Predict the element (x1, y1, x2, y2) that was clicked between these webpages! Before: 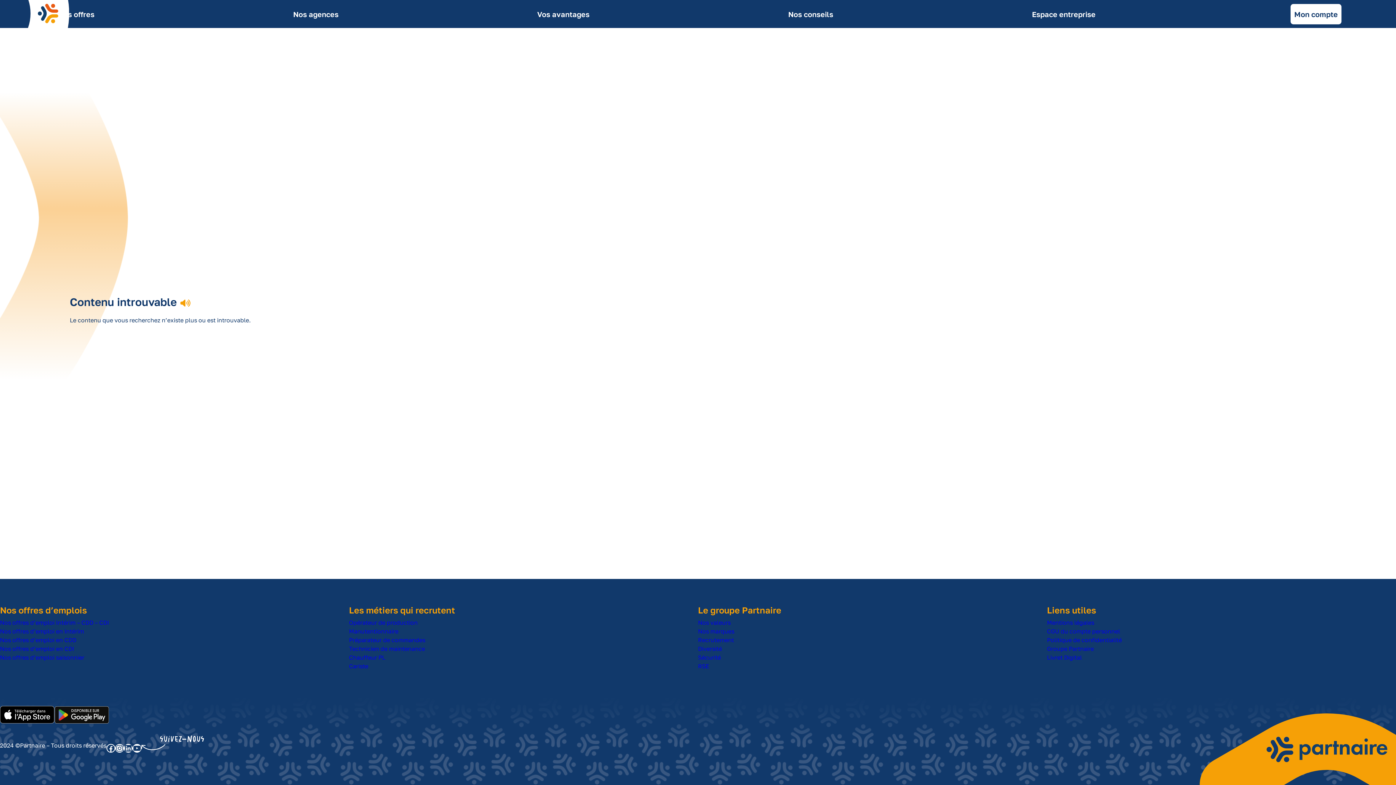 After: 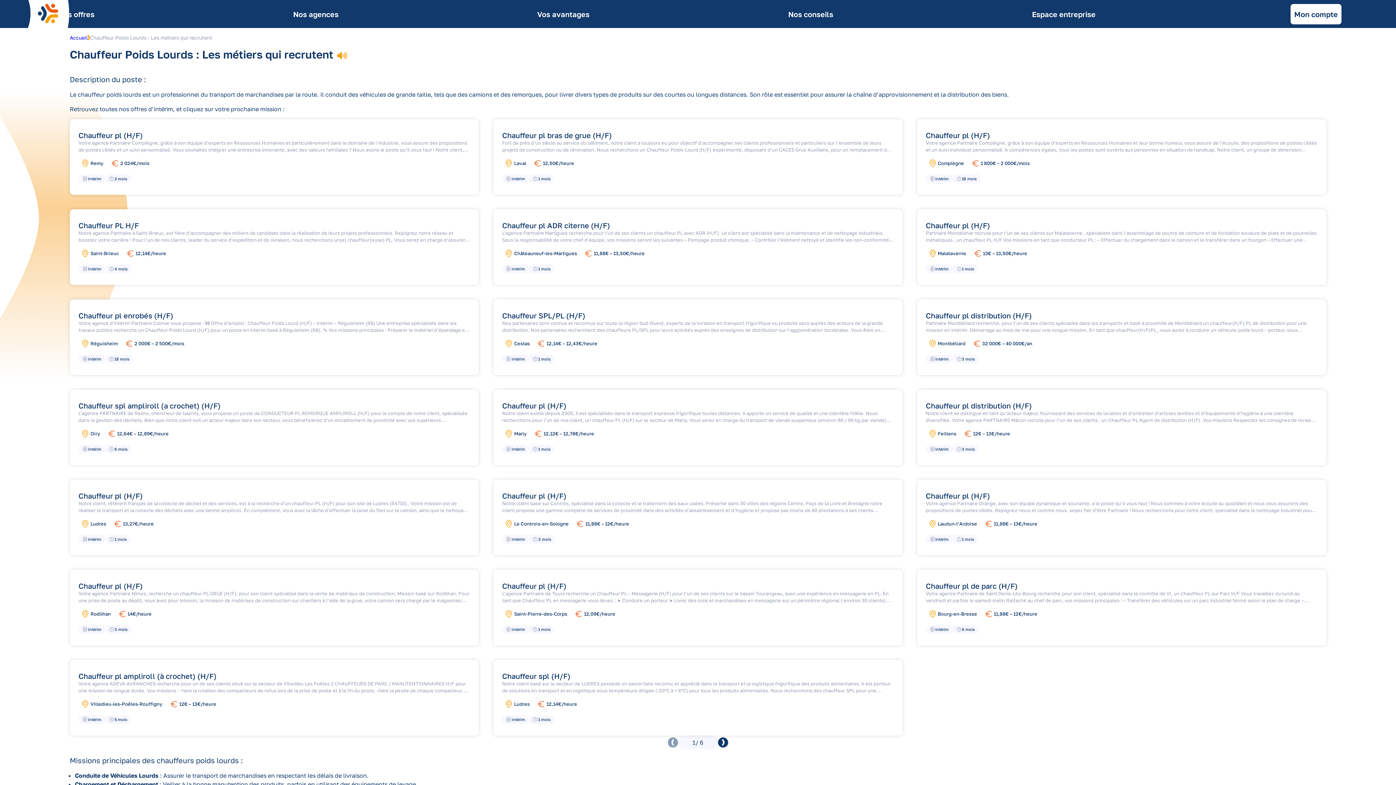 Action: bbox: (349, 654, 385, 661) label: Chauffeur PL